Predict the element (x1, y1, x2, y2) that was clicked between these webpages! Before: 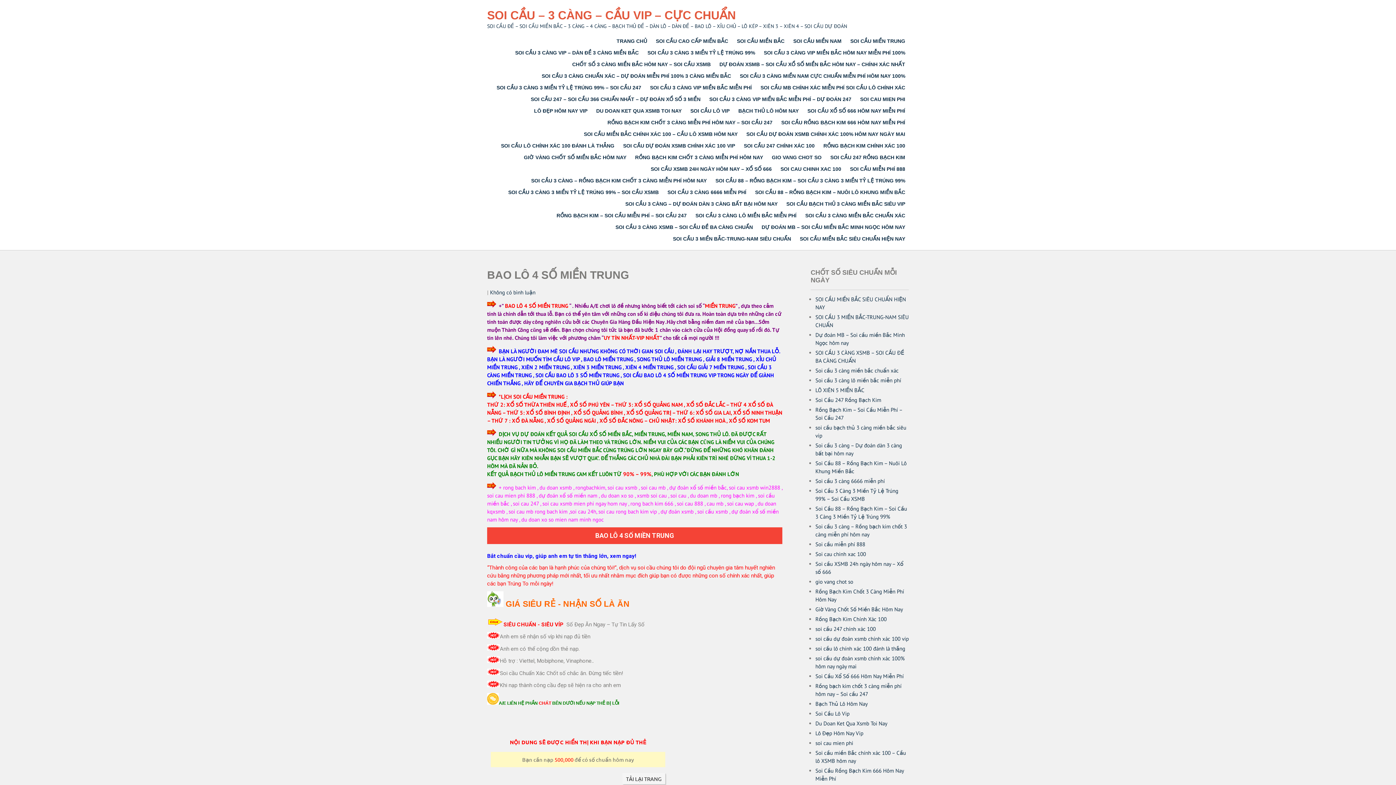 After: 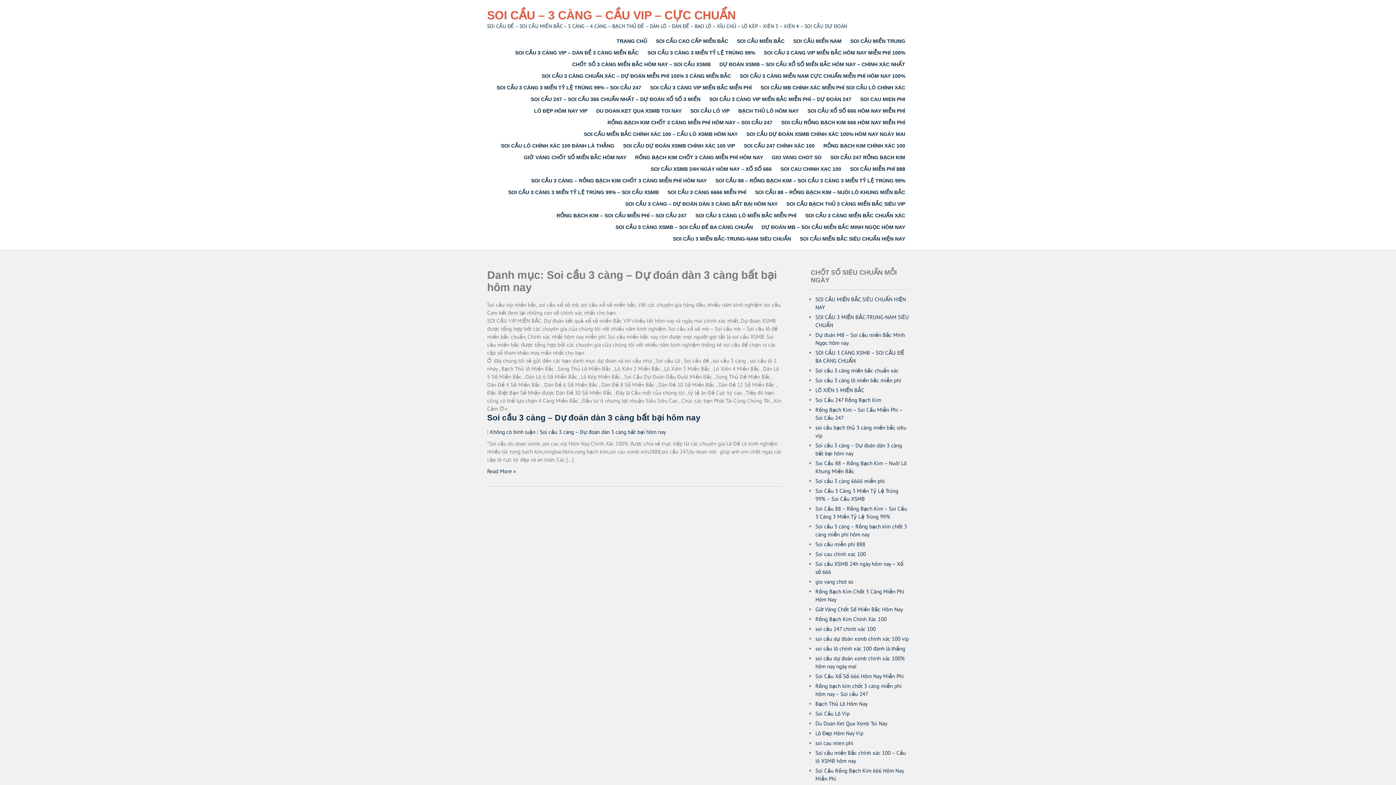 Action: bbox: (621, 198, 781, 209) label: SOI CẦU 3 CÀNG – DỰ ĐOÁN DÀN 3 CÀNG BẤT BẠI HÔM NAY